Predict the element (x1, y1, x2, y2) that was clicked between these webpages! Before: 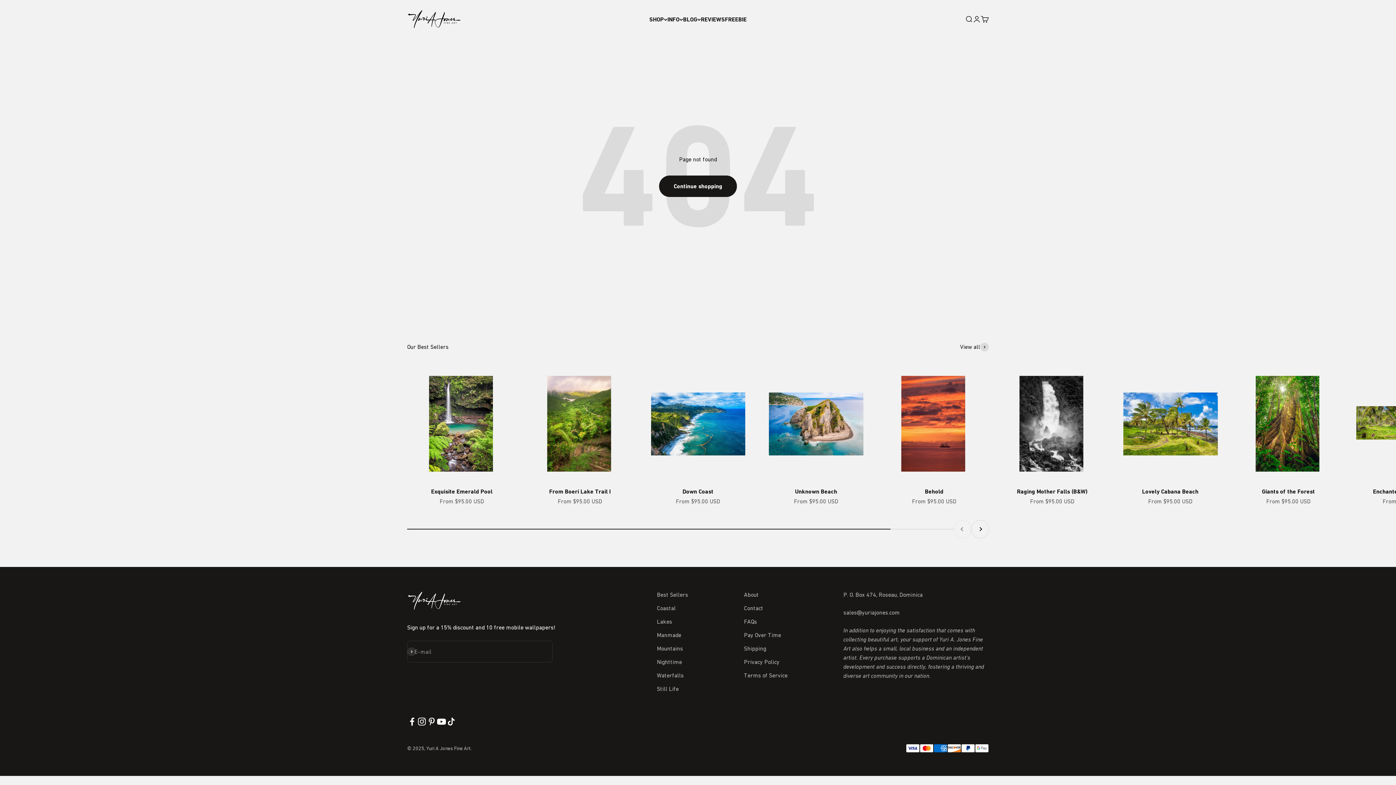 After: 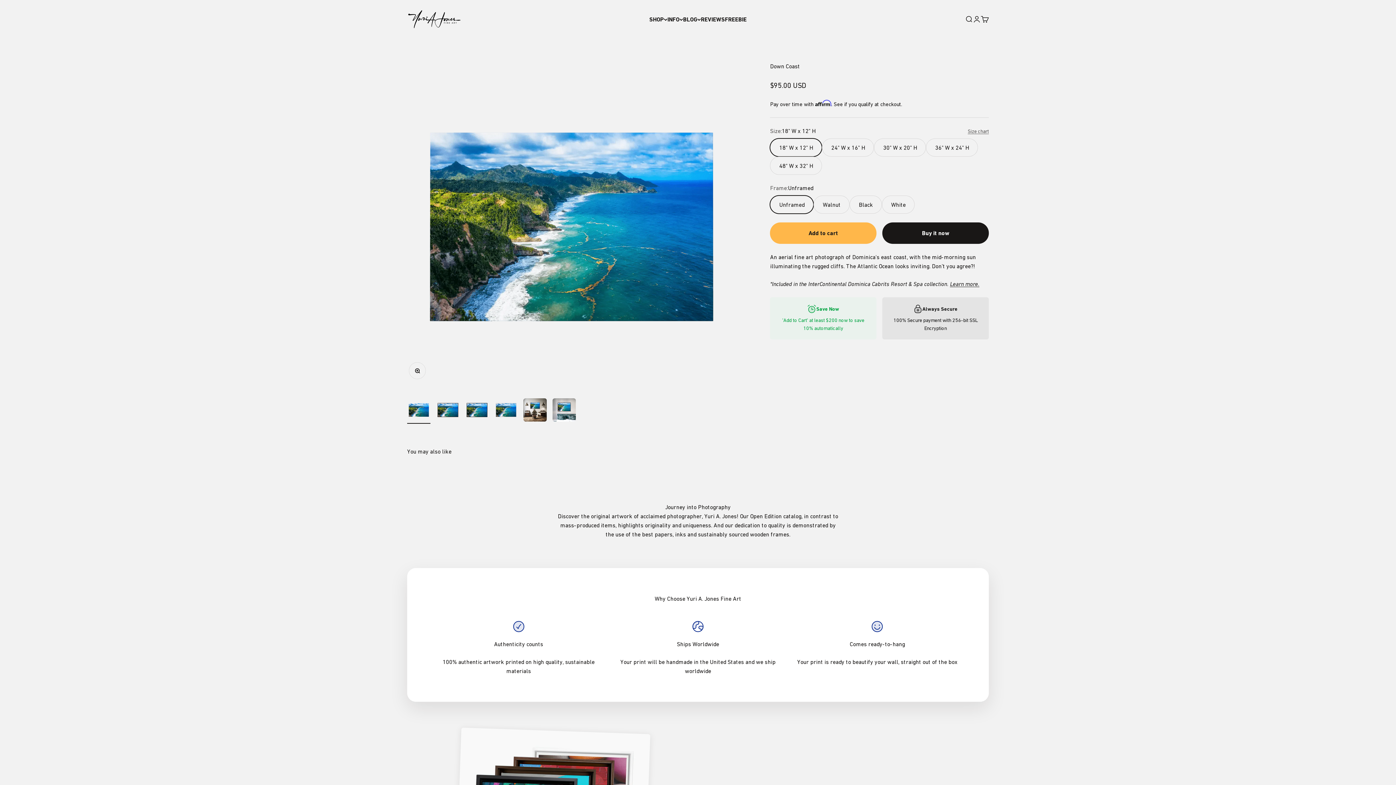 Action: bbox: (682, 488, 713, 495) label: Down Coast